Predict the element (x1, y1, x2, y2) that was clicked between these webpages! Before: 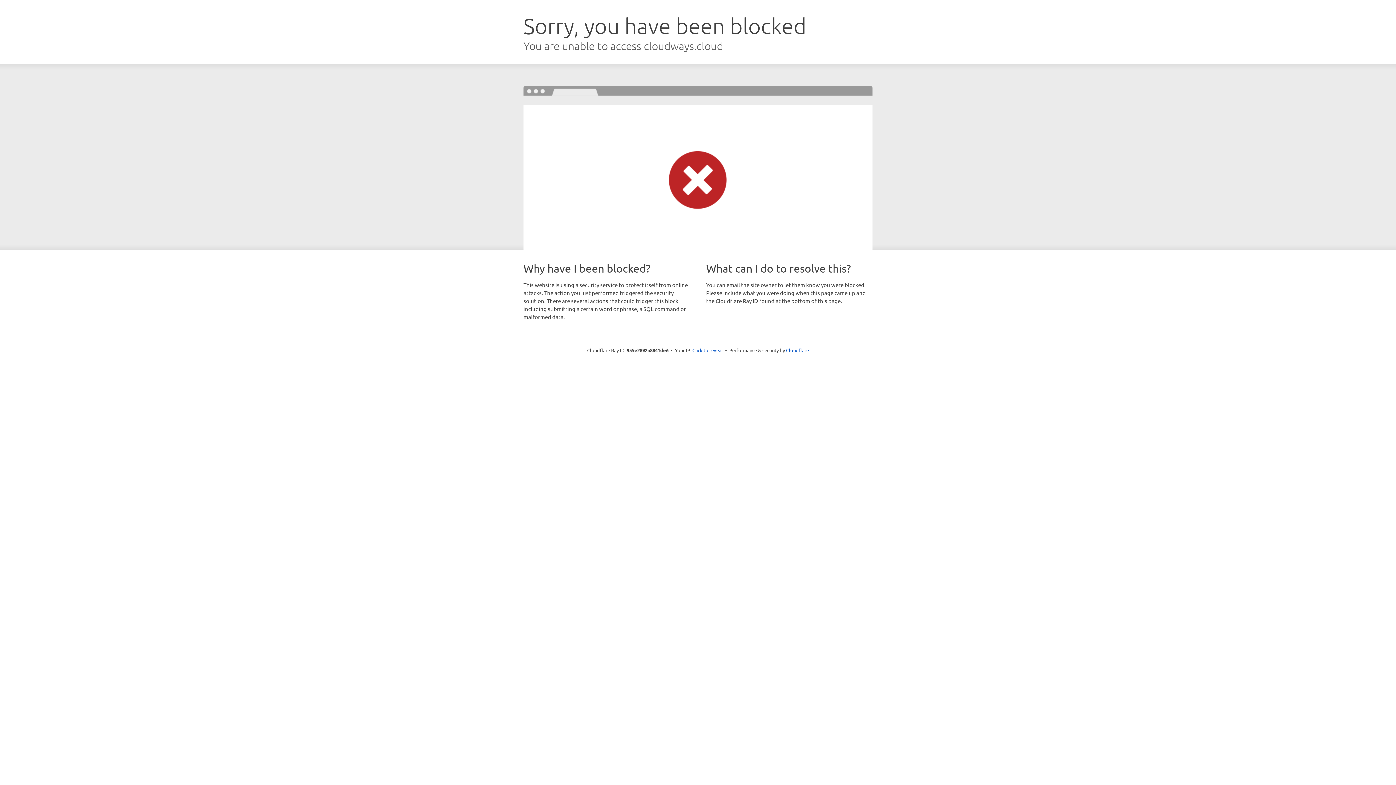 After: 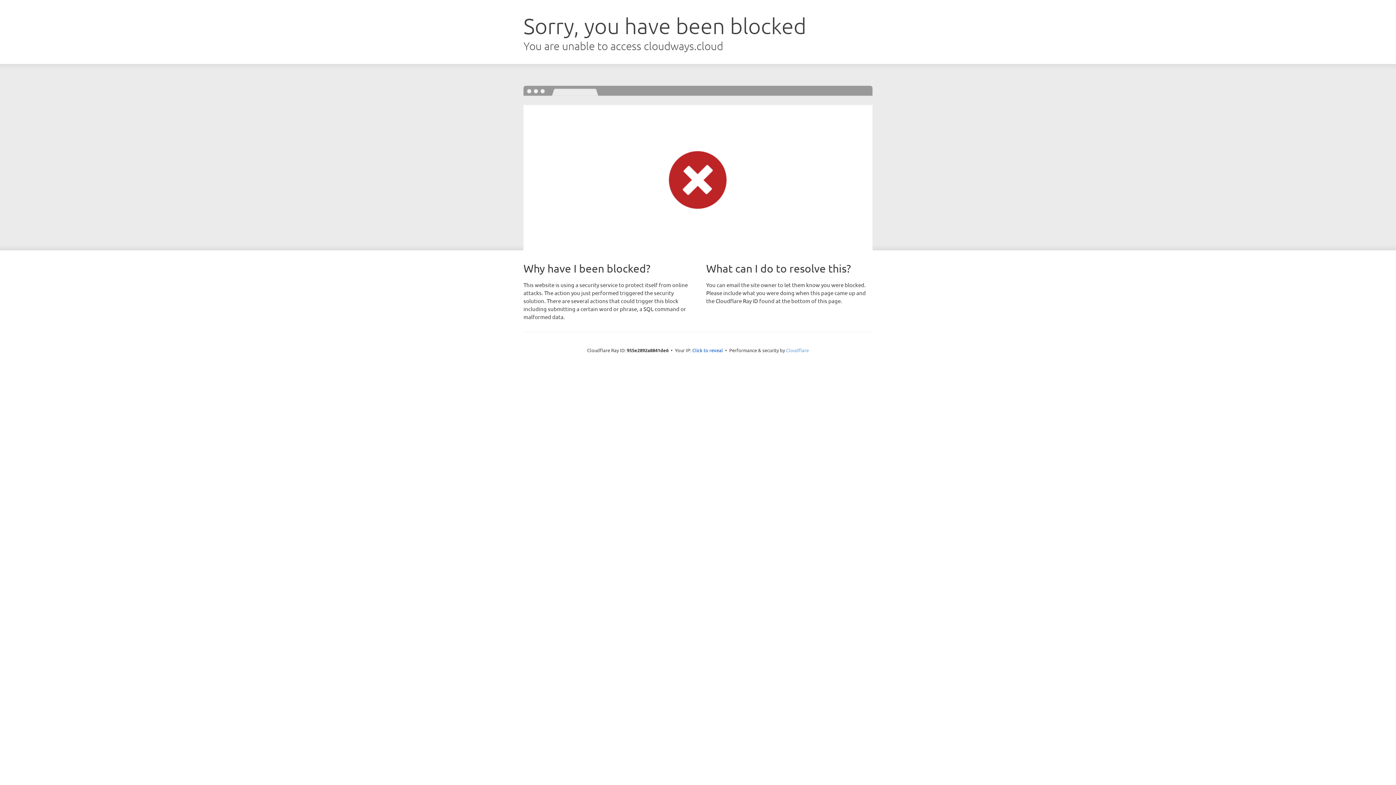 Action: bbox: (786, 347, 809, 353) label: Cloudflare